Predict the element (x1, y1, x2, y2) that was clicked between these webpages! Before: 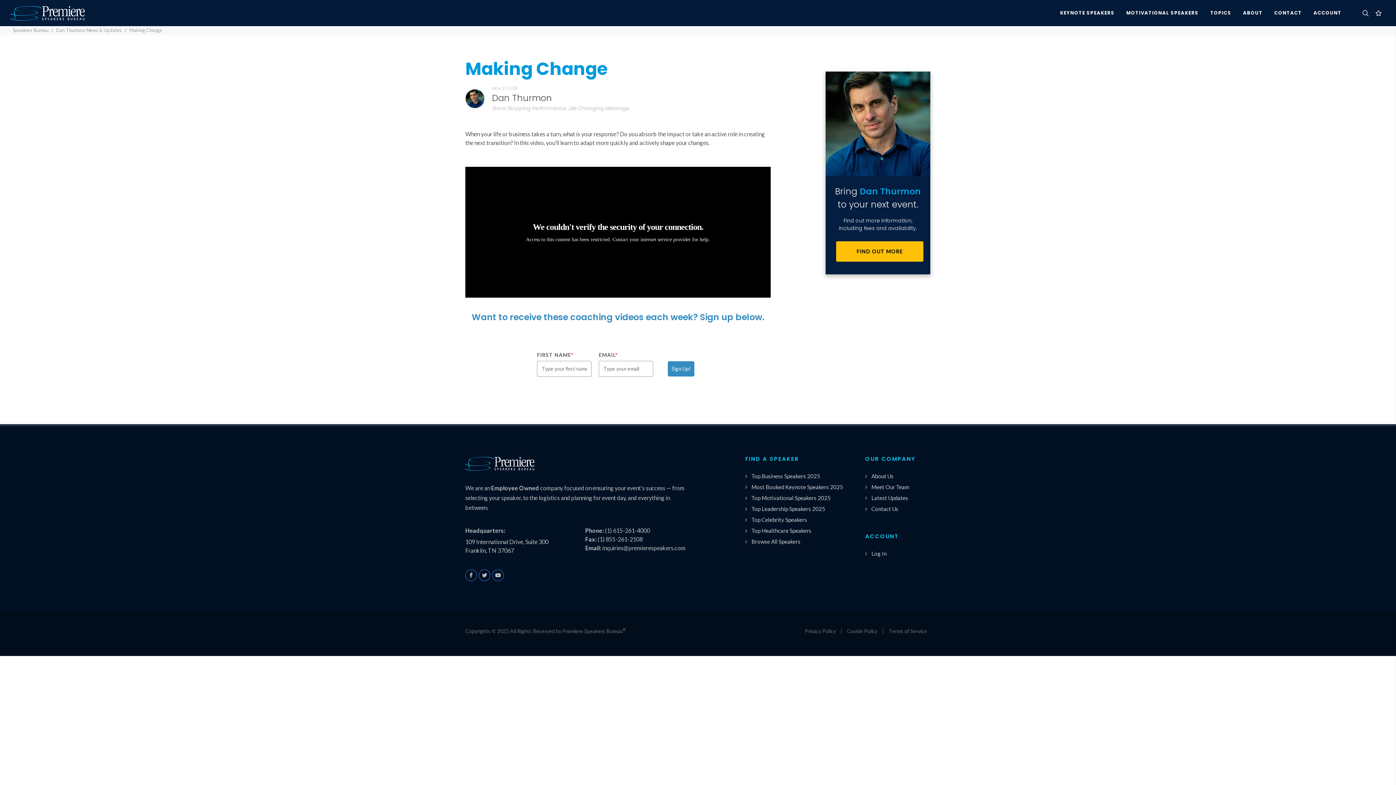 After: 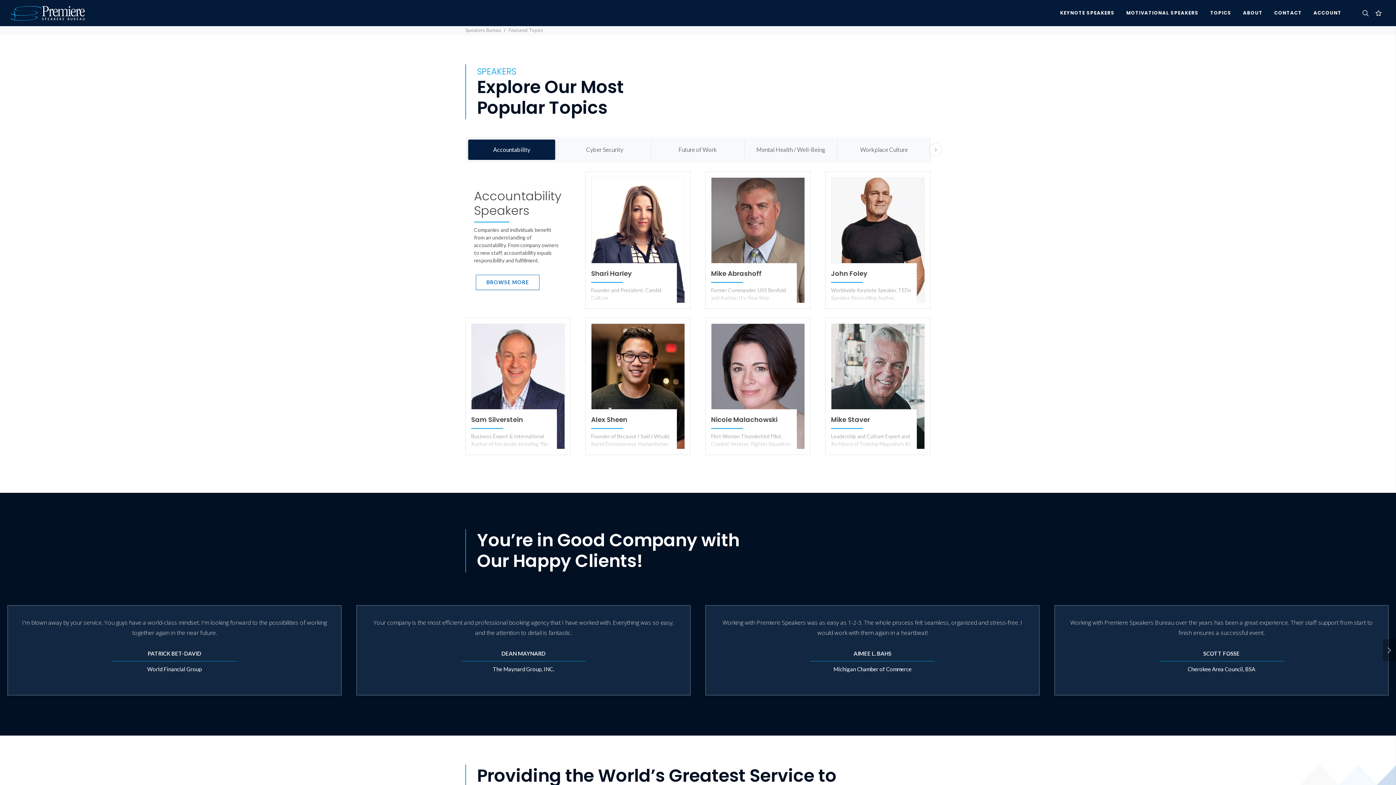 Action: label: TOPICS bbox: (1205, 0, 1237, 26)